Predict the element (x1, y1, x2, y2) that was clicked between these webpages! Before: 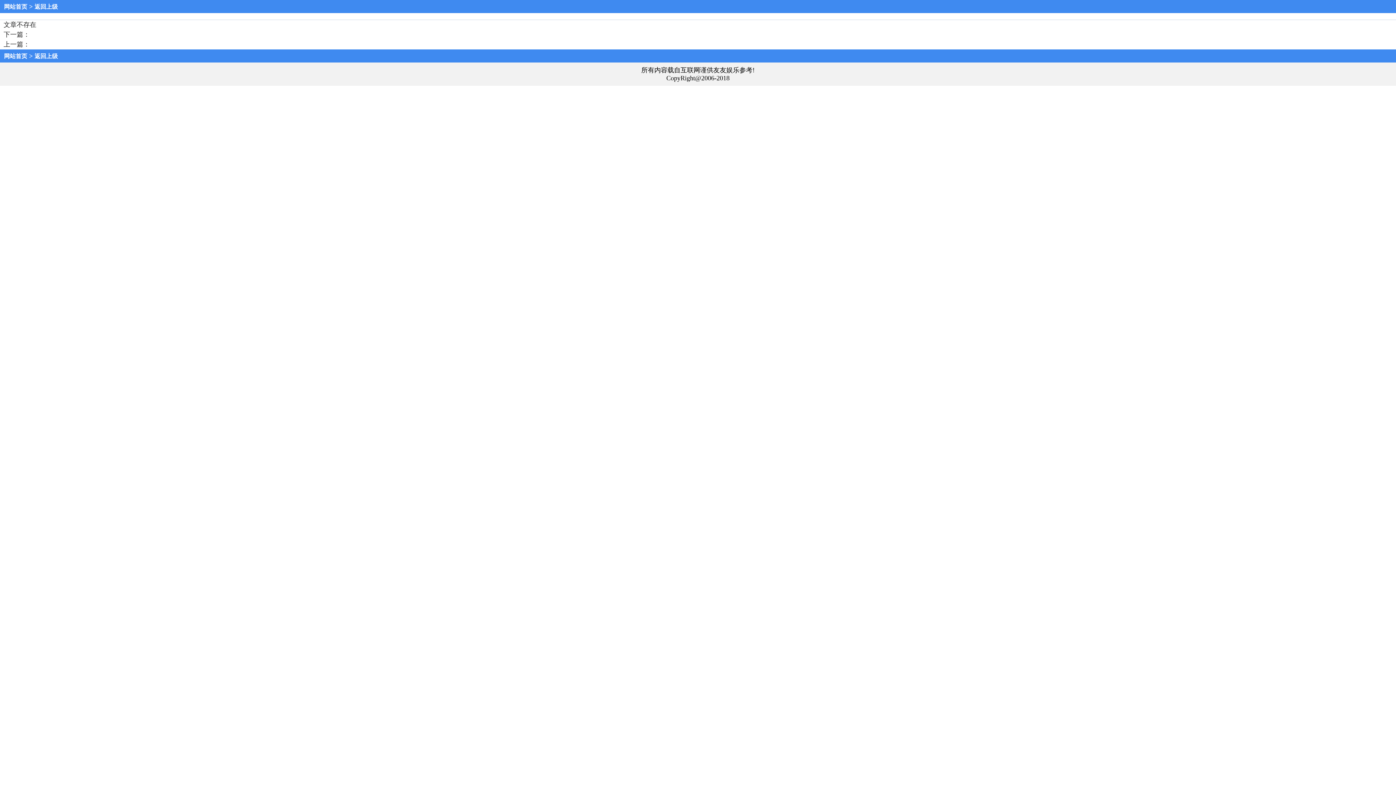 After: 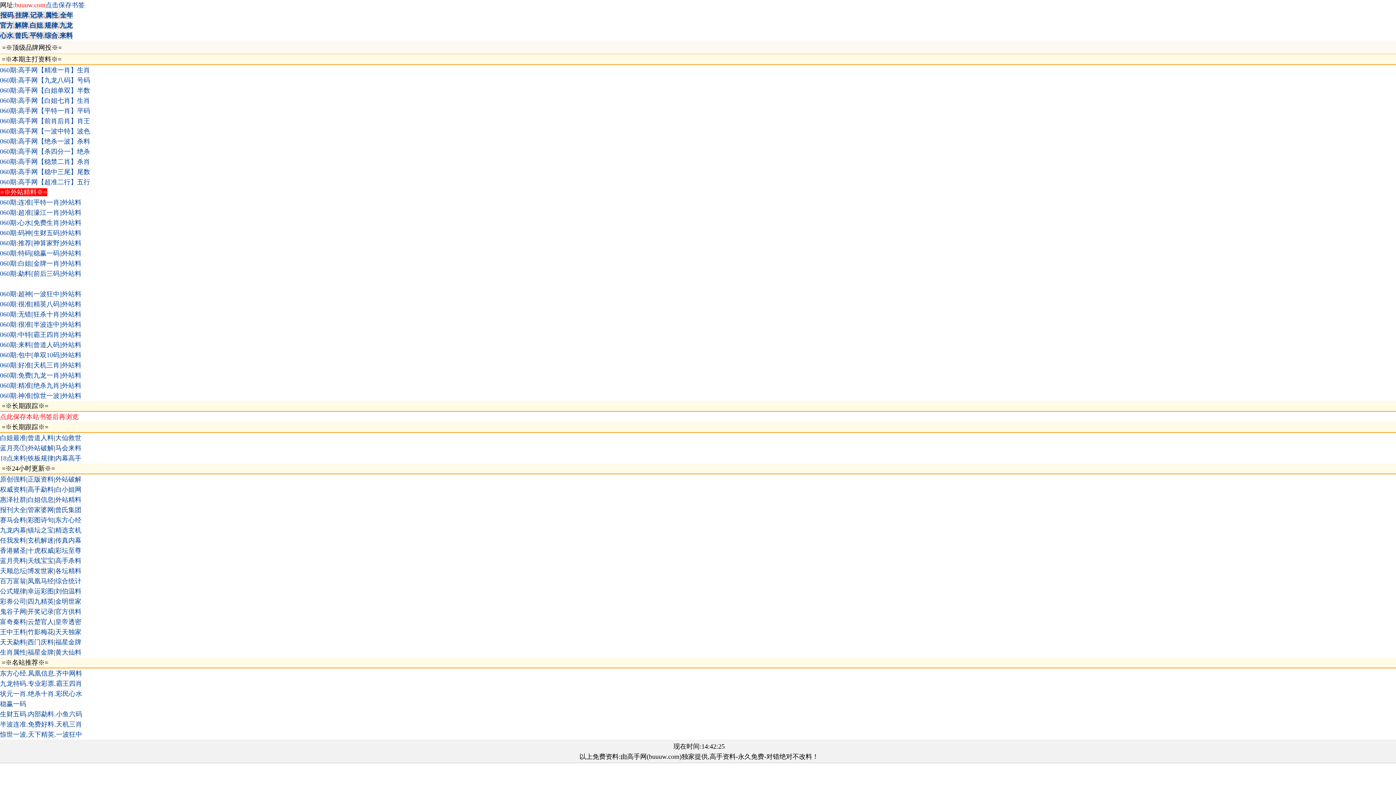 Action: label: 网站首页 bbox: (4, 53, 27, 59)